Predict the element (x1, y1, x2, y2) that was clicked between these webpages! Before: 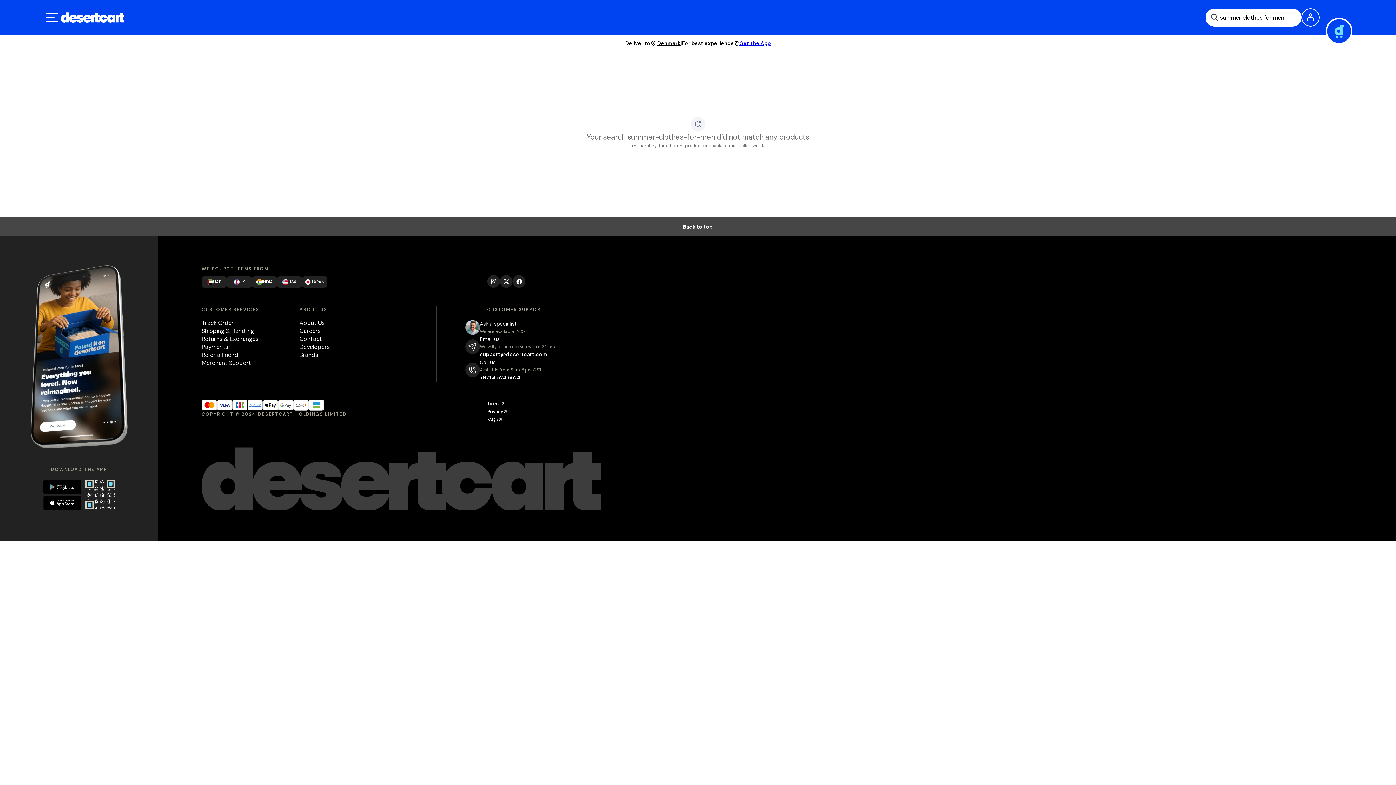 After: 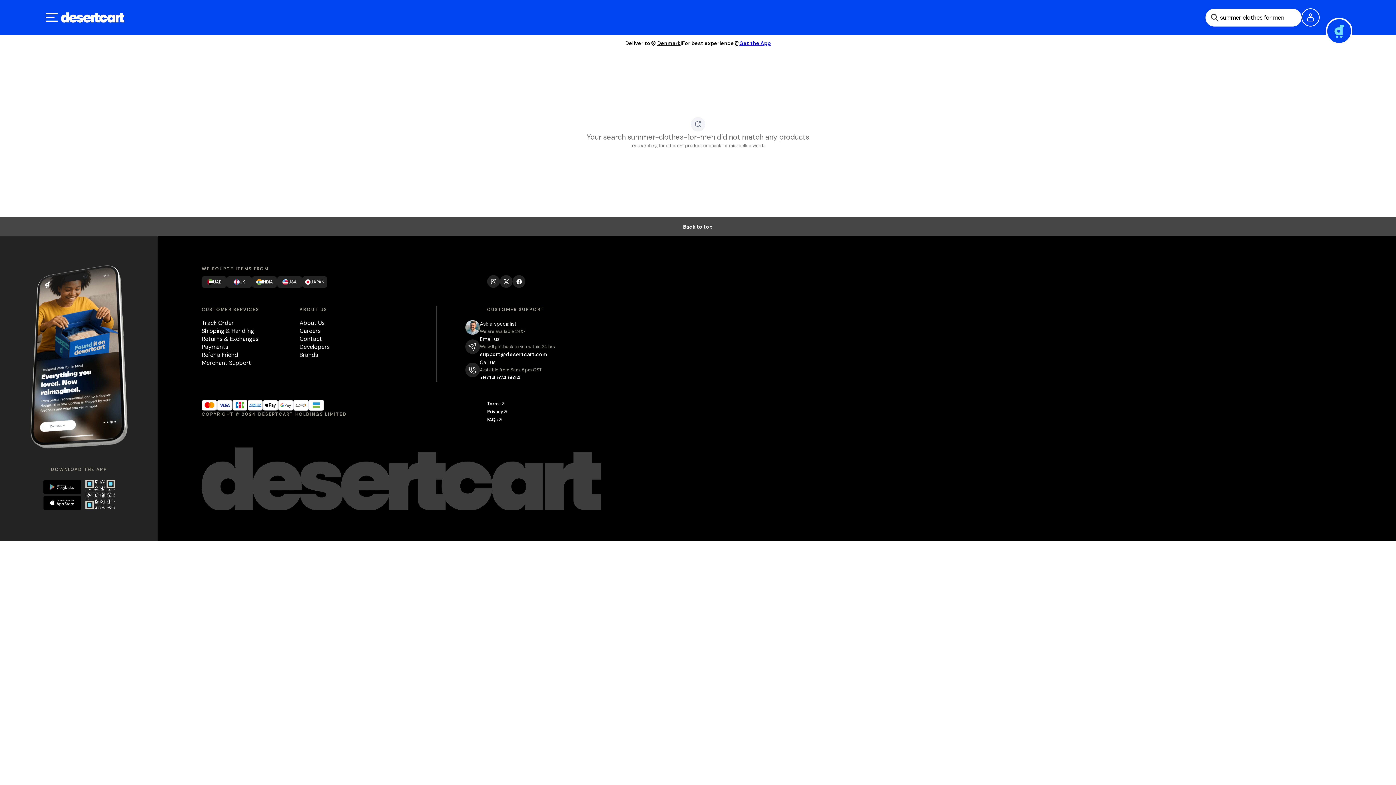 Action: label: Visit our facebook page bbox: (512, 275, 525, 288)